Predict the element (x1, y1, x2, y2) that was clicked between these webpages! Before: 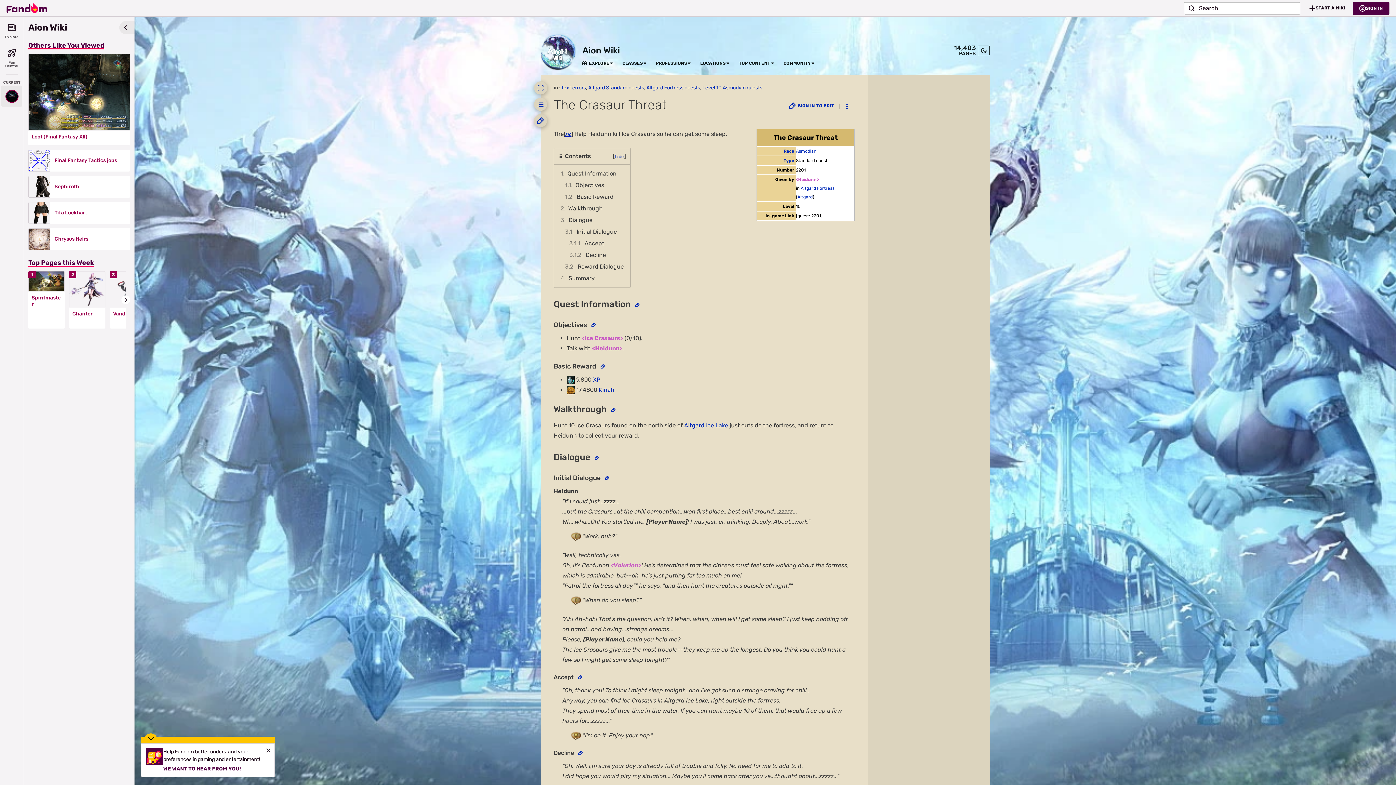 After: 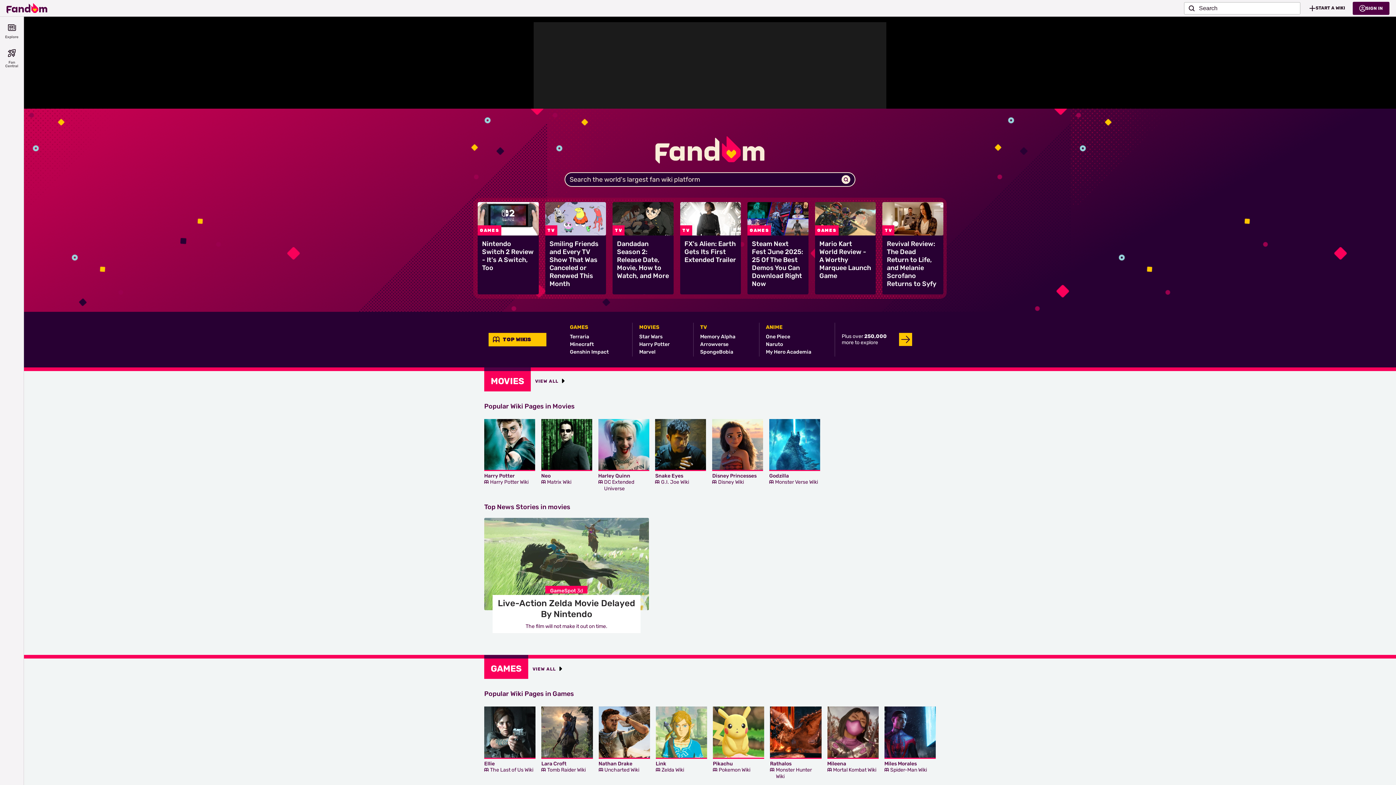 Action: bbox: (6, 0, 47, 15) label: Fandom homepage